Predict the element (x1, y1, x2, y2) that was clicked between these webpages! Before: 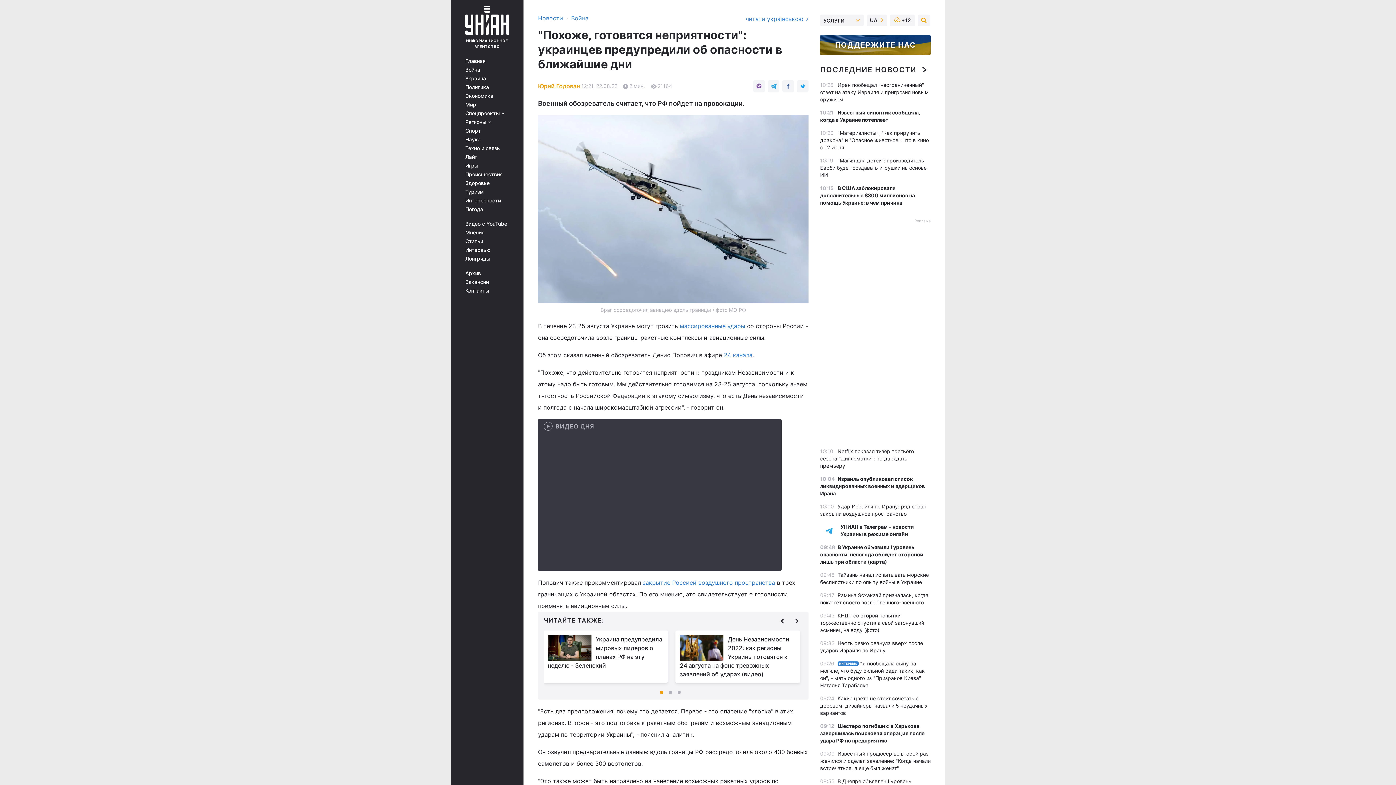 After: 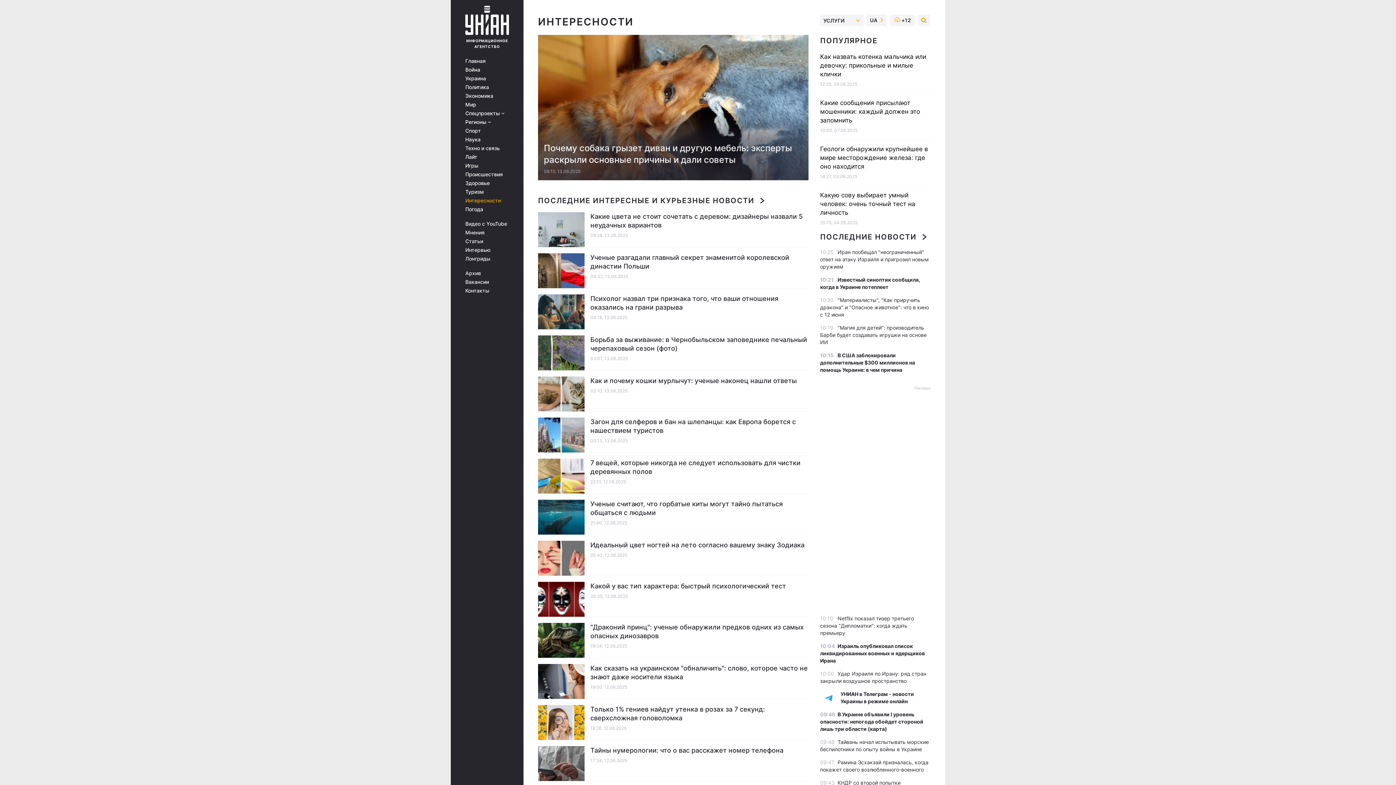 Action: bbox: (465, 197, 513, 203) label: Интересности